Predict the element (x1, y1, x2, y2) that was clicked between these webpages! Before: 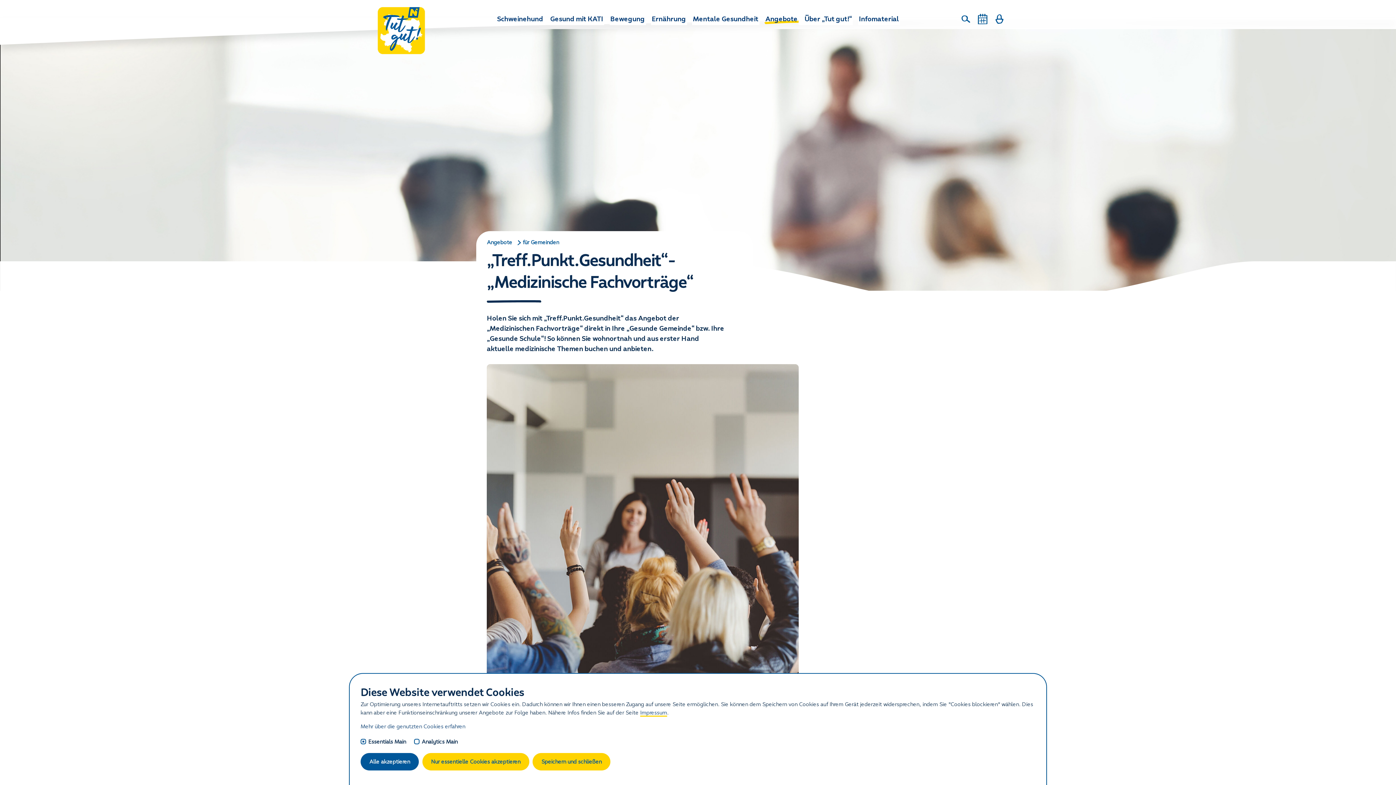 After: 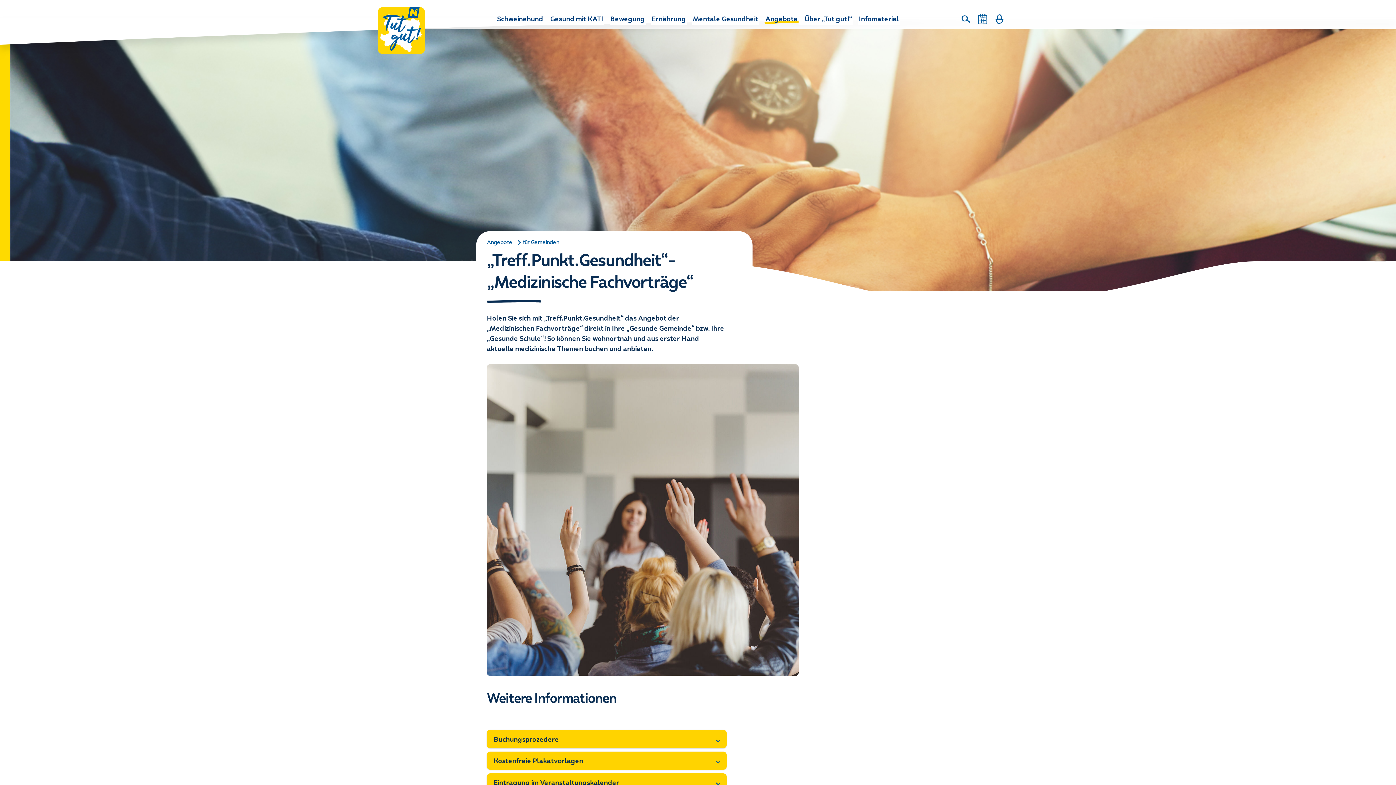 Action: label: Alle akzeptieren bbox: (360, 753, 418, 771)